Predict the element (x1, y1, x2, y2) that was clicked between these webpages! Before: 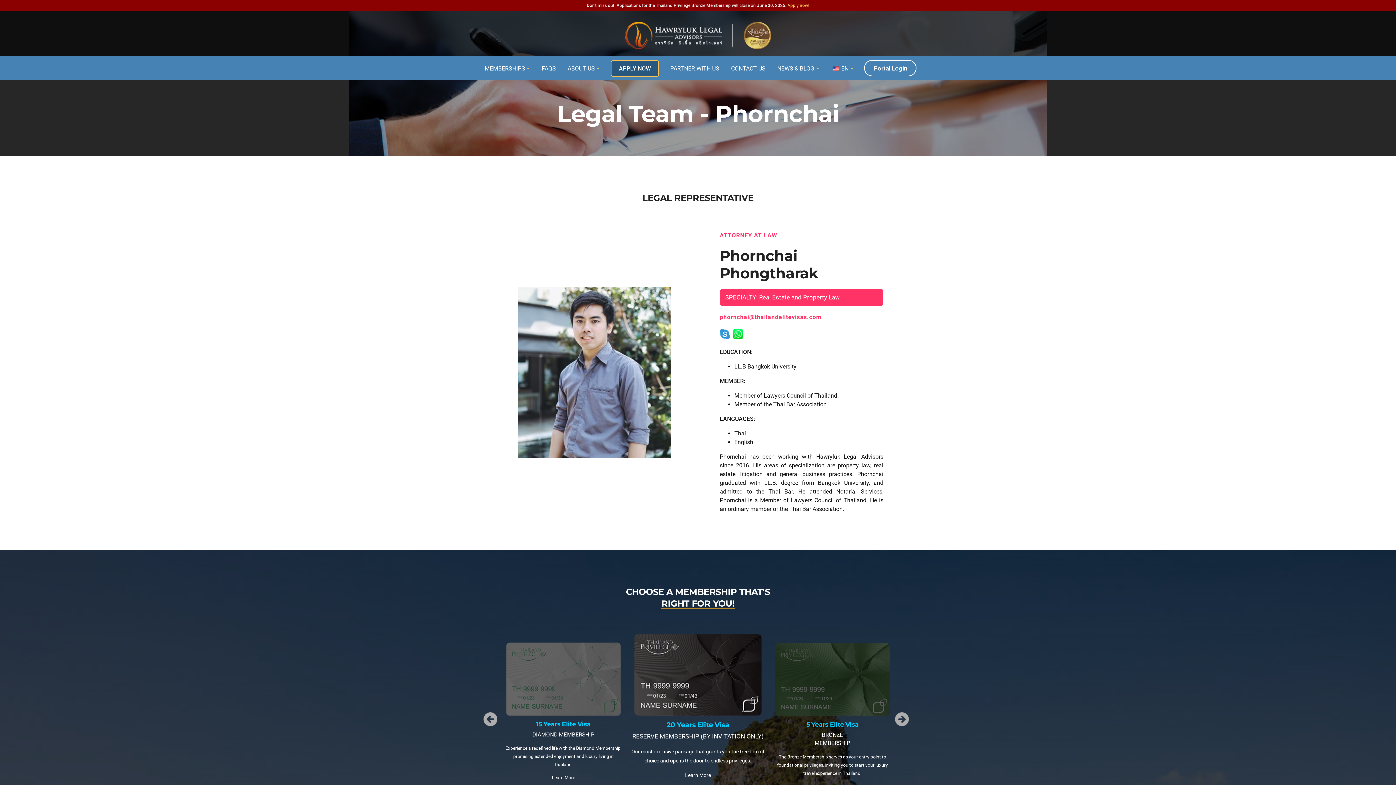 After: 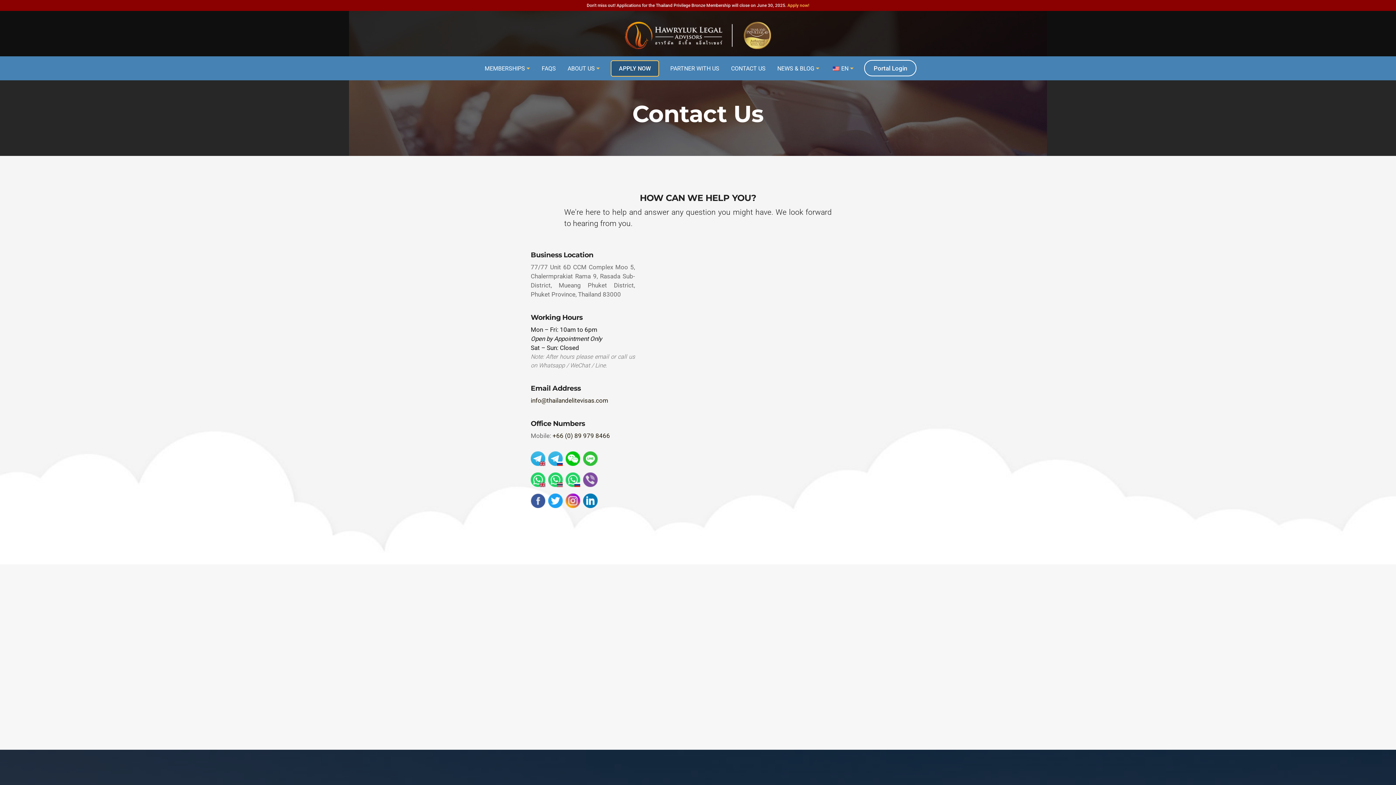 Action: label: CONTACT US bbox: (726, 60, 770, 76)